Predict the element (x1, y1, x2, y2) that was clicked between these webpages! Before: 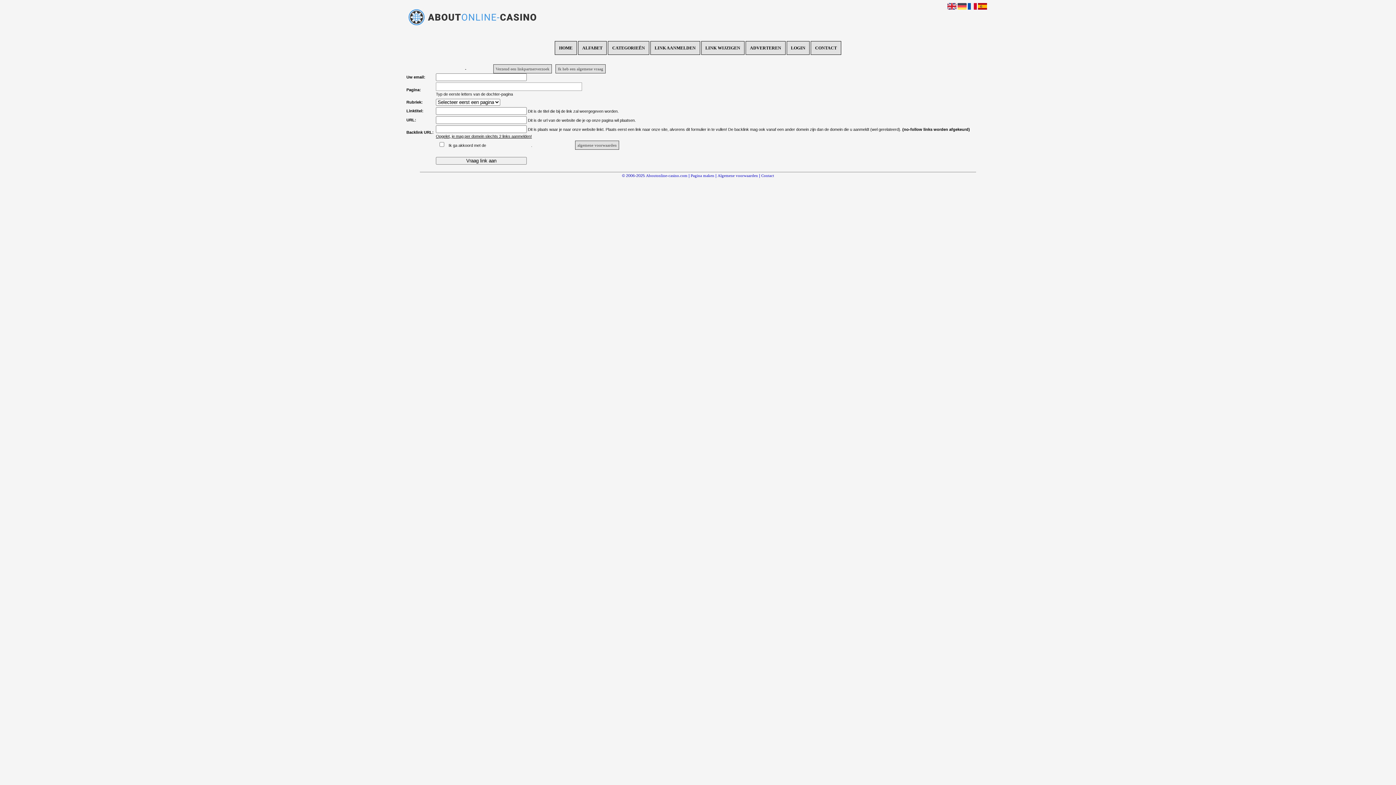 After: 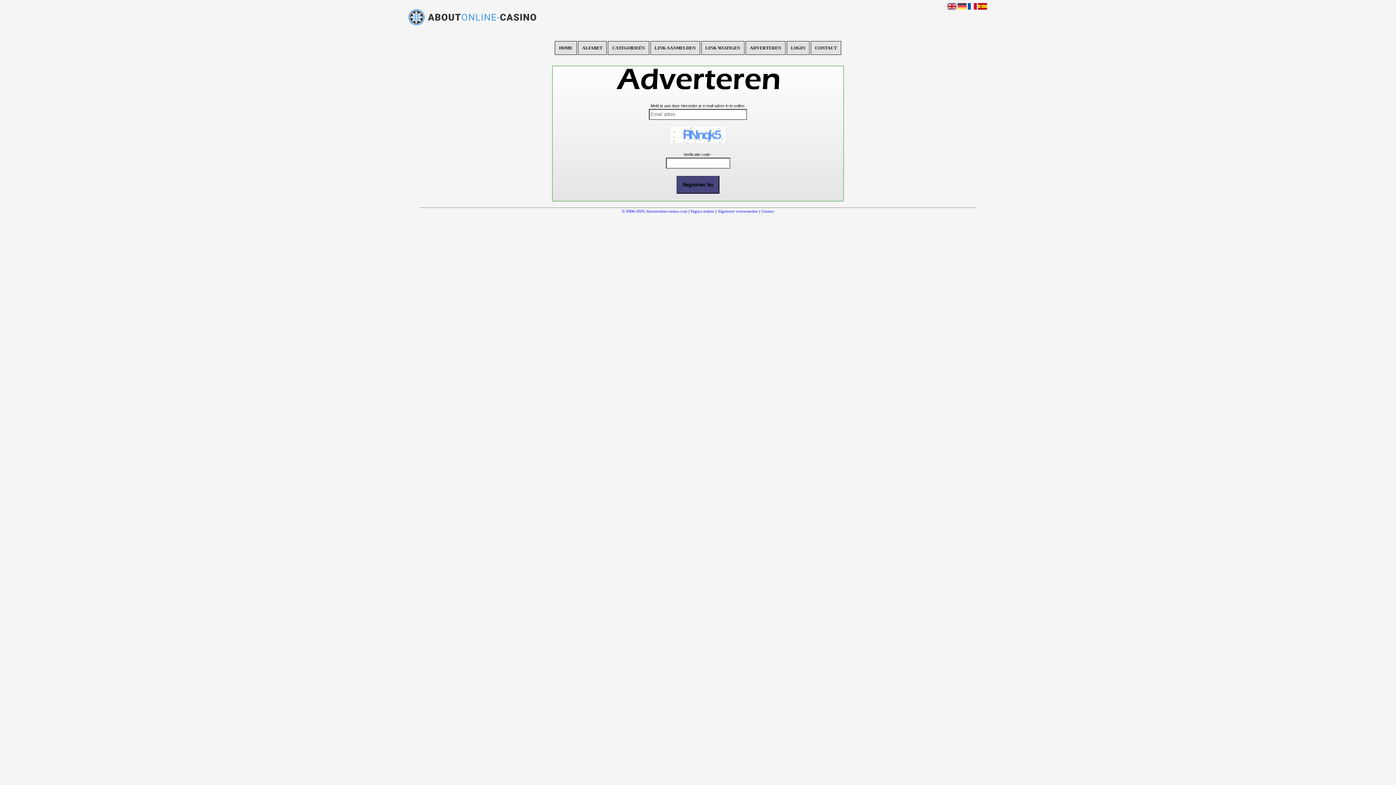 Action: label: Pagina maken bbox: (690, 173, 714, 177)